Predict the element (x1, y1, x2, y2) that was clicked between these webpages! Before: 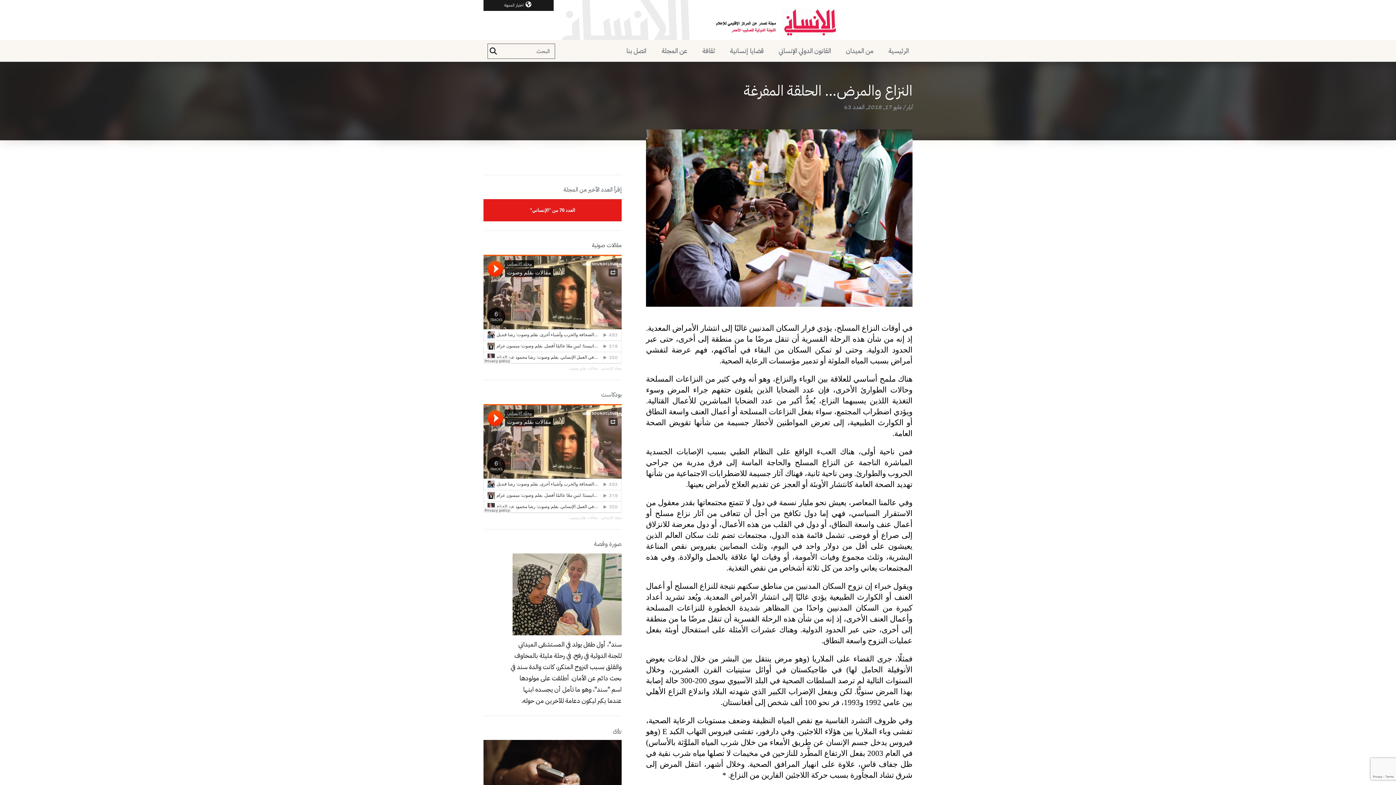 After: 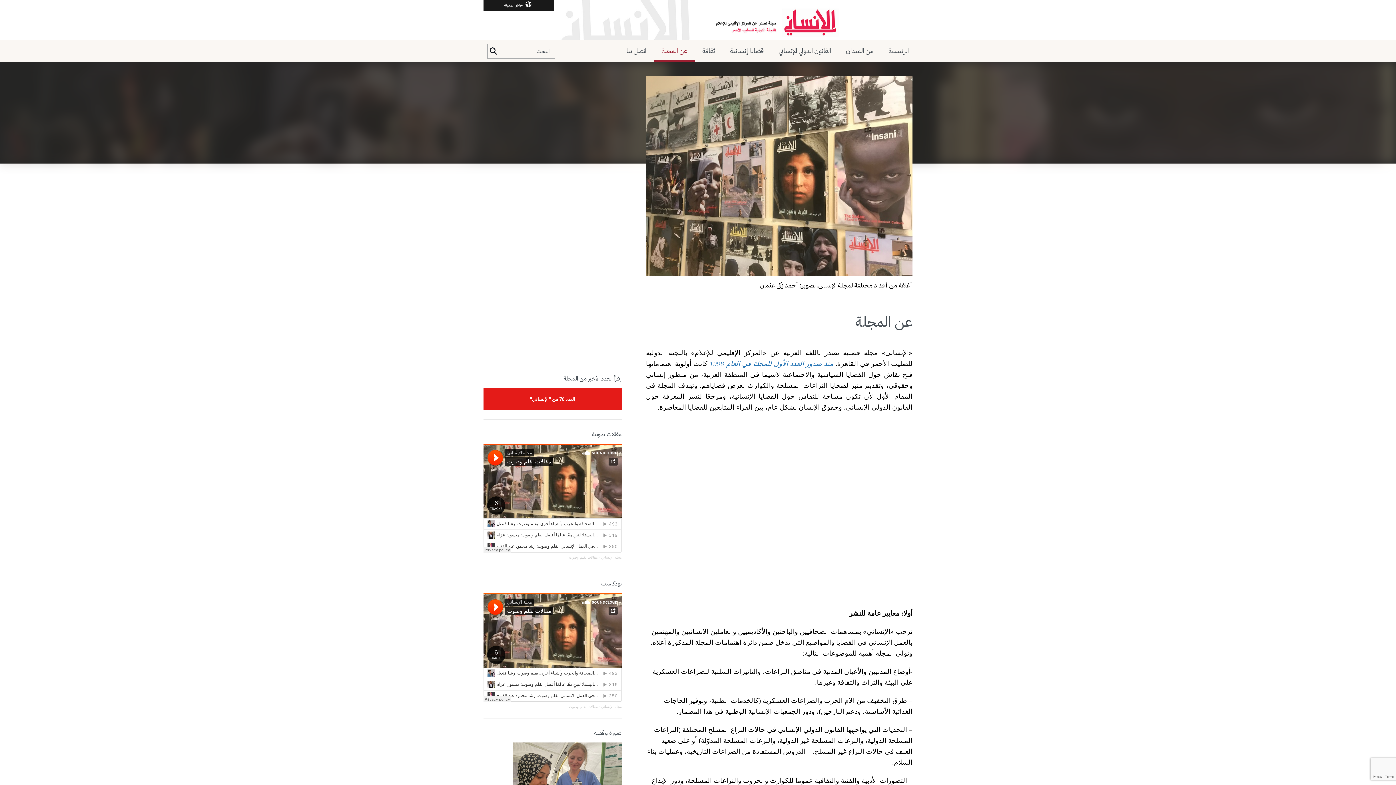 Action: label: عن المجلة bbox: (654, 40, 694, 61)